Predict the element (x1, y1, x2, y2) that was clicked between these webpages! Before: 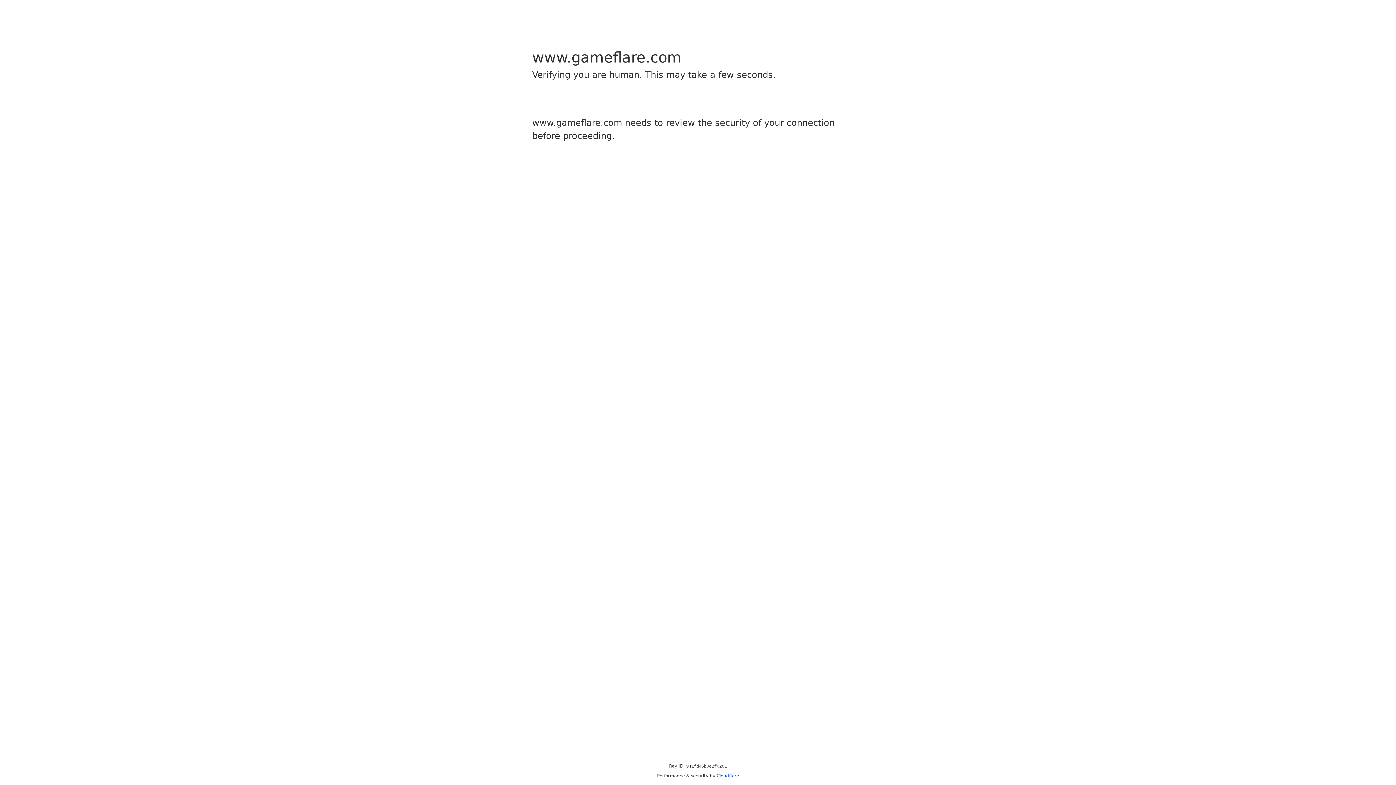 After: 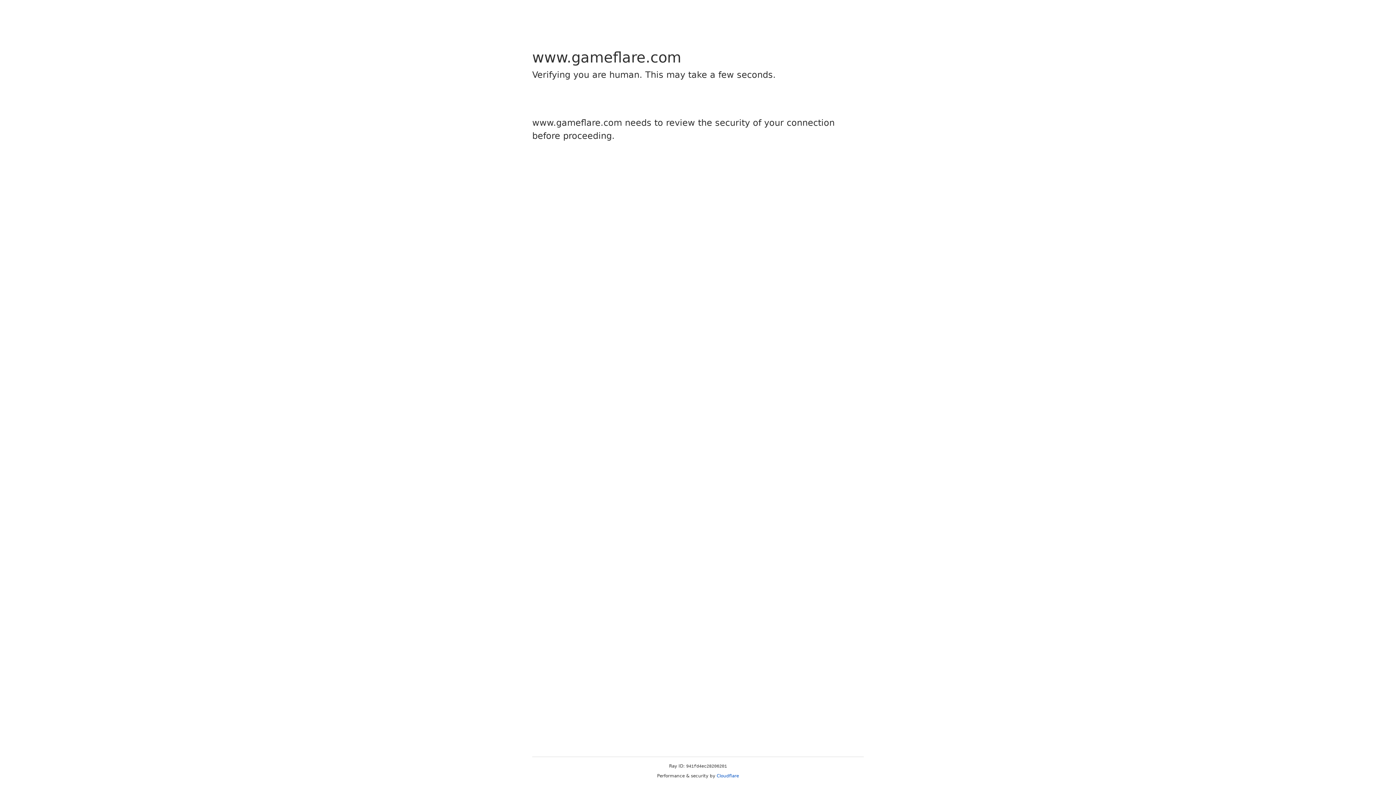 Action: bbox: (716, 773, 739, 778) label: Cloudflare